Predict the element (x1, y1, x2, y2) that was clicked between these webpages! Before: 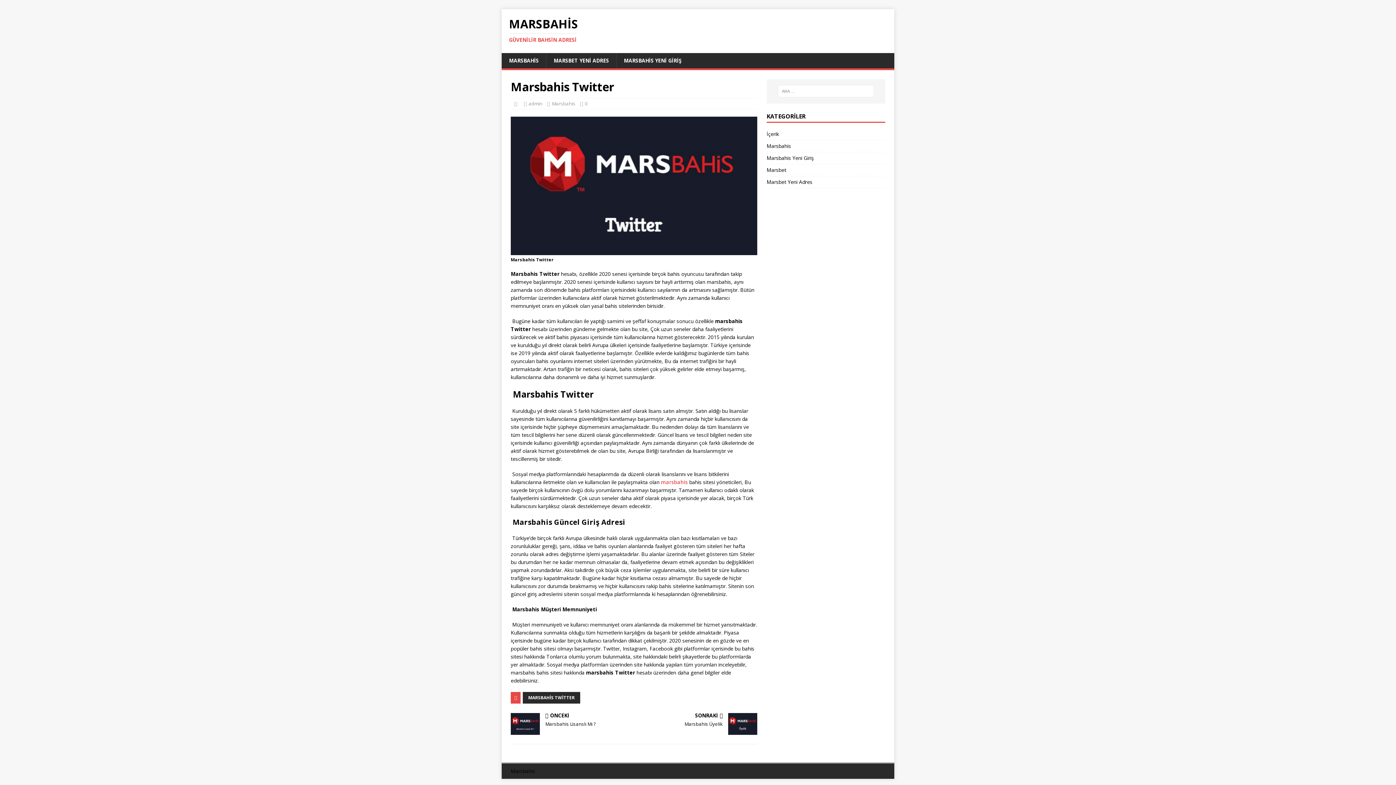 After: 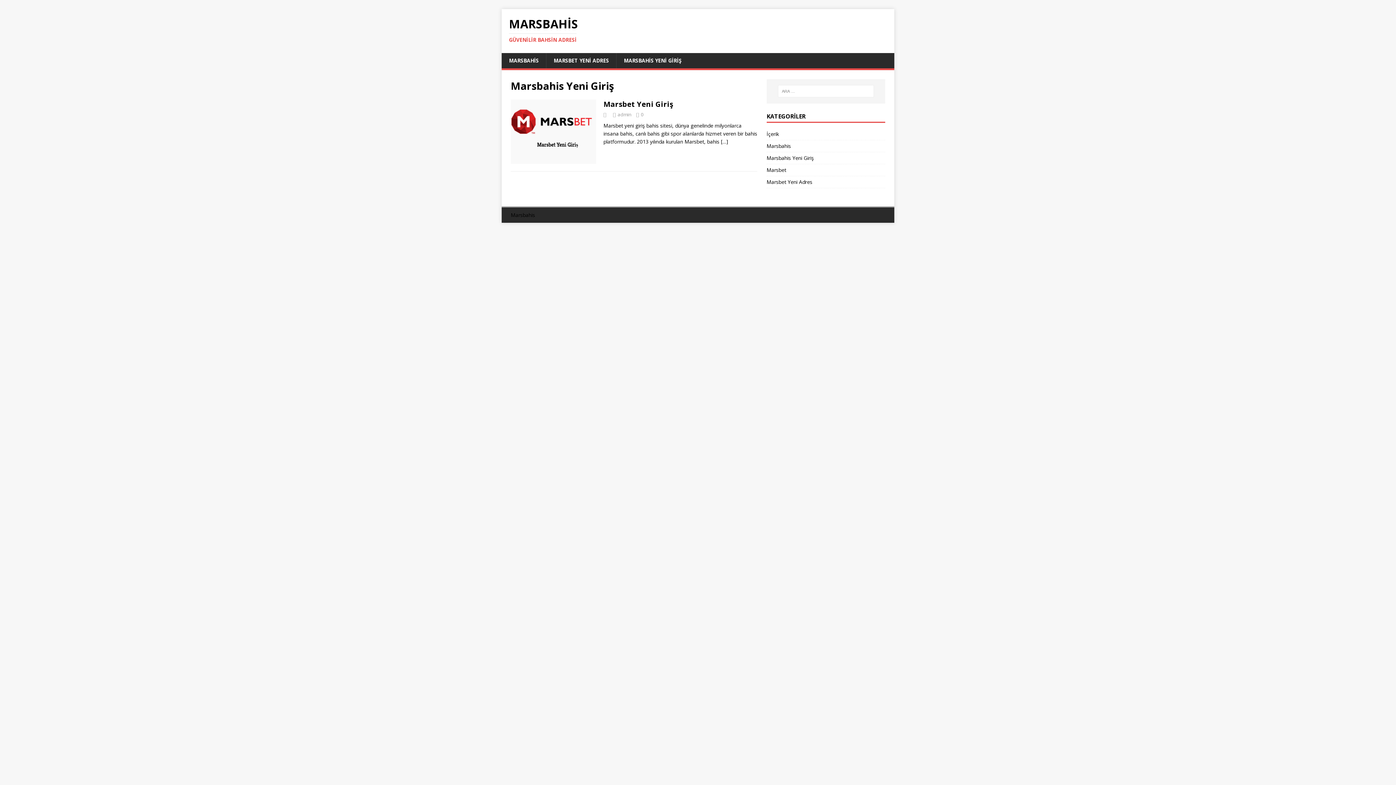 Action: bbox: (766, 152, 885, 163) label: Marsbahis Yeni Giriş